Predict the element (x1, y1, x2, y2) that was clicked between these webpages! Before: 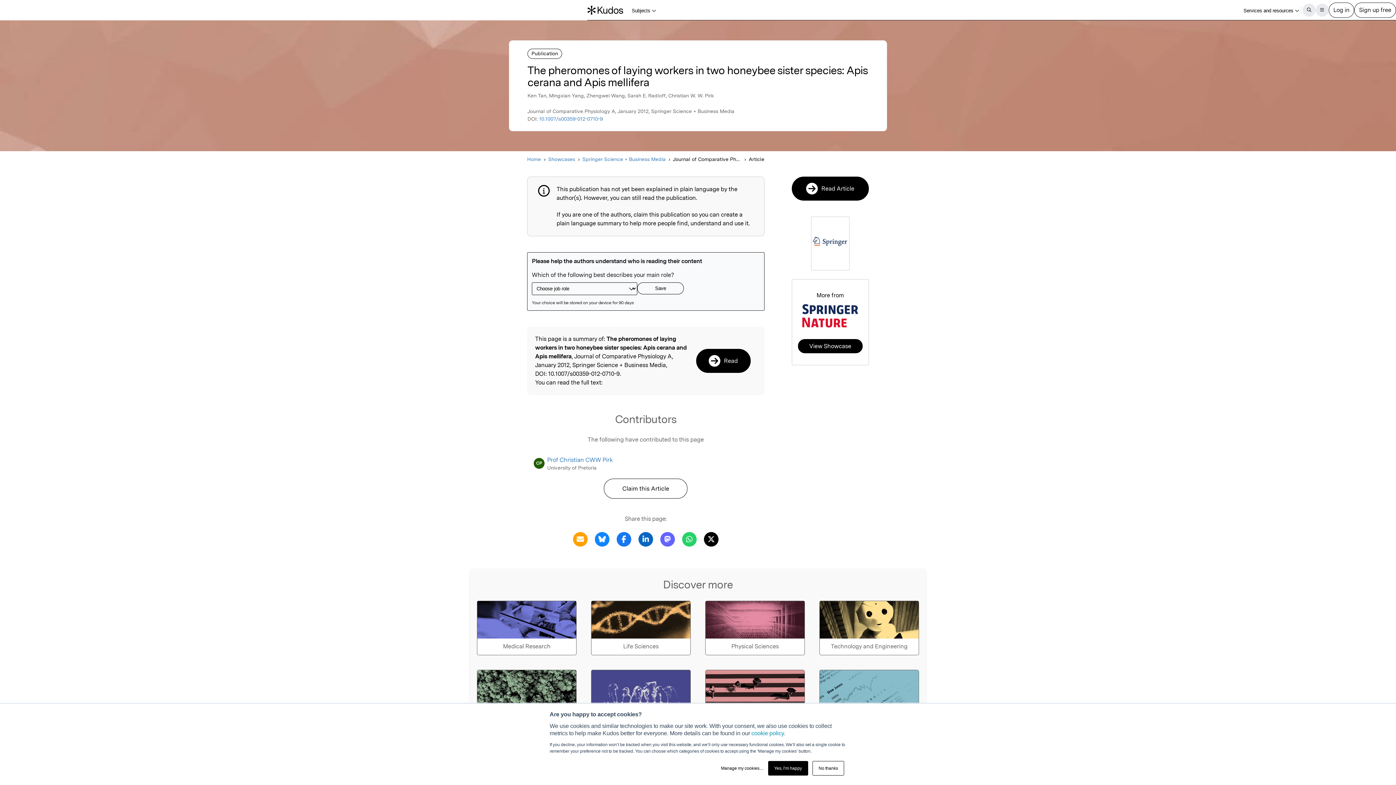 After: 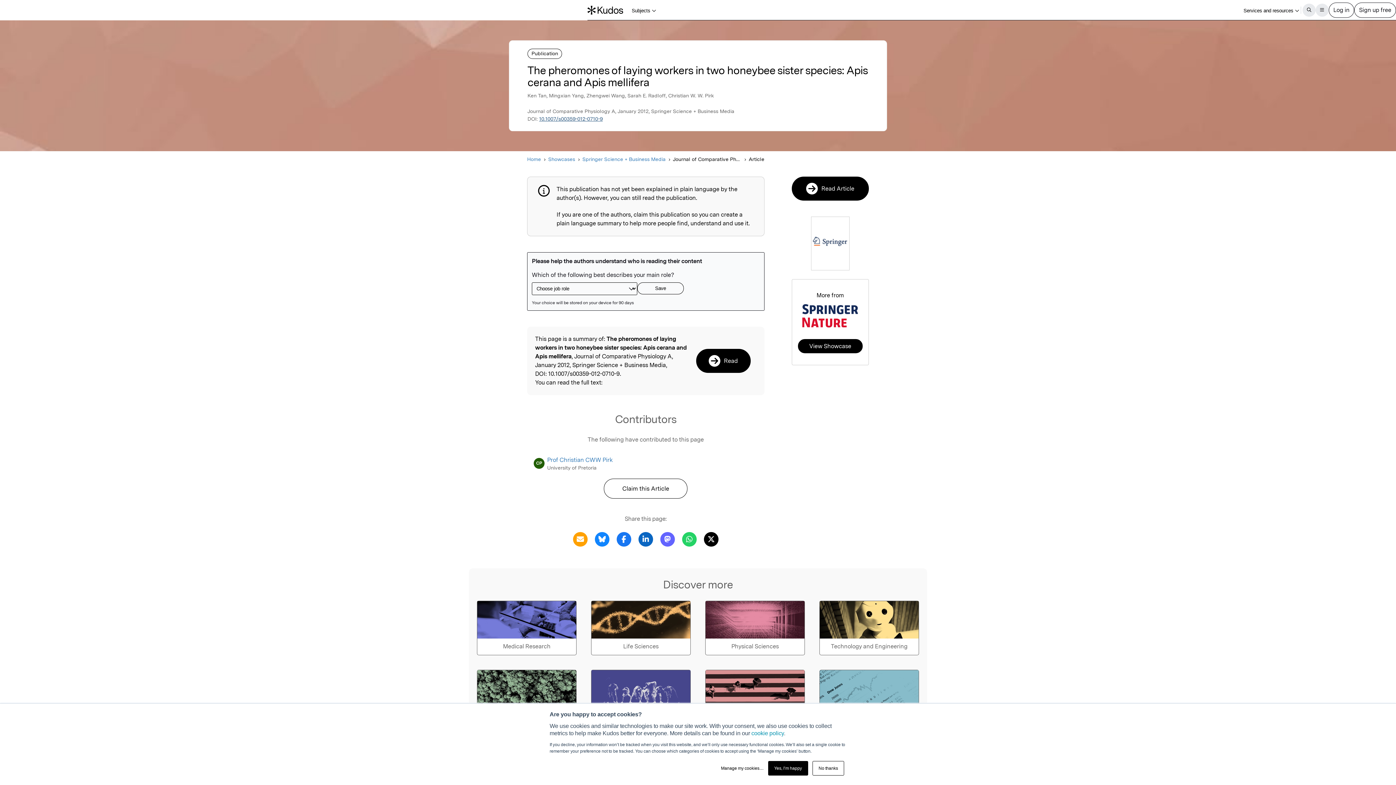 Action: label: 10.1007/s00359-012-0710-9 bbox: (539, 116, 602, 121)